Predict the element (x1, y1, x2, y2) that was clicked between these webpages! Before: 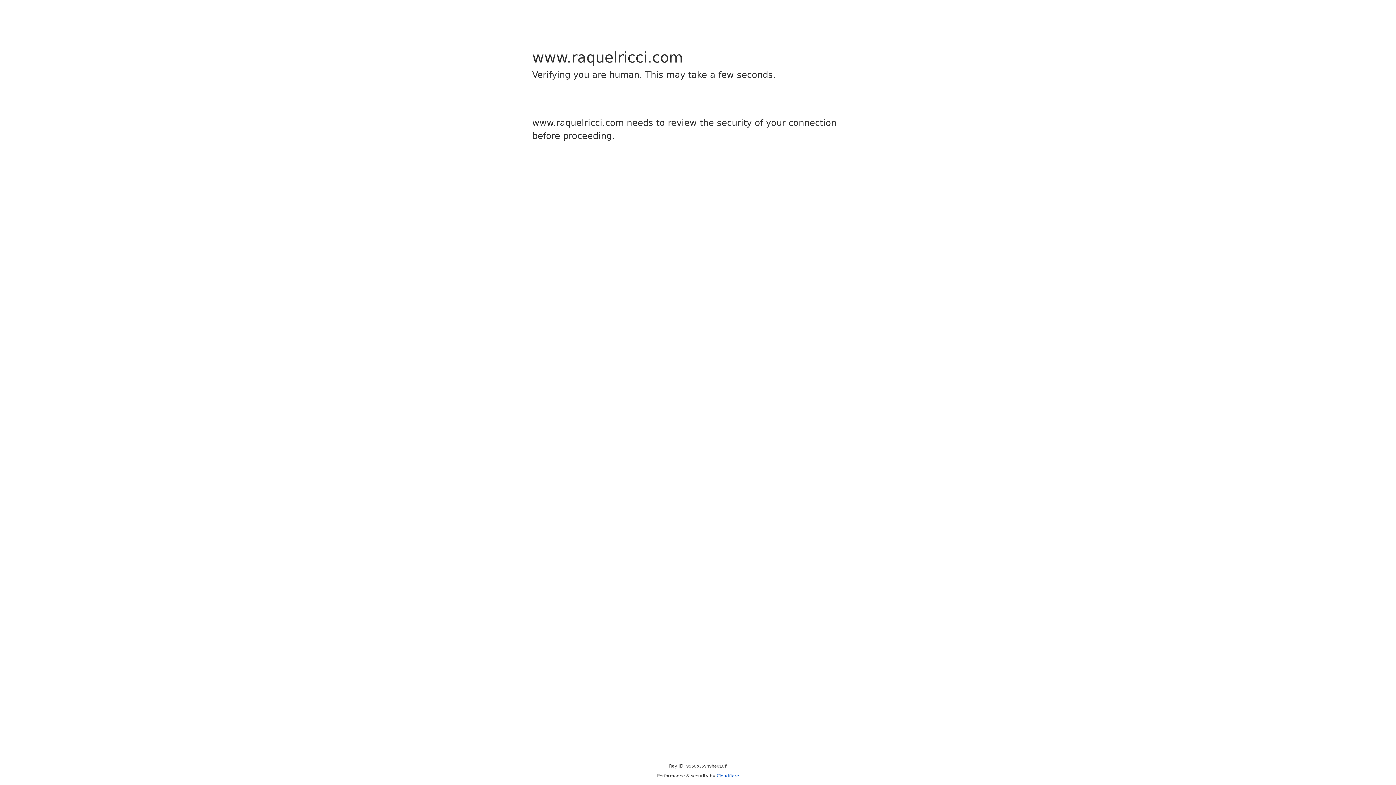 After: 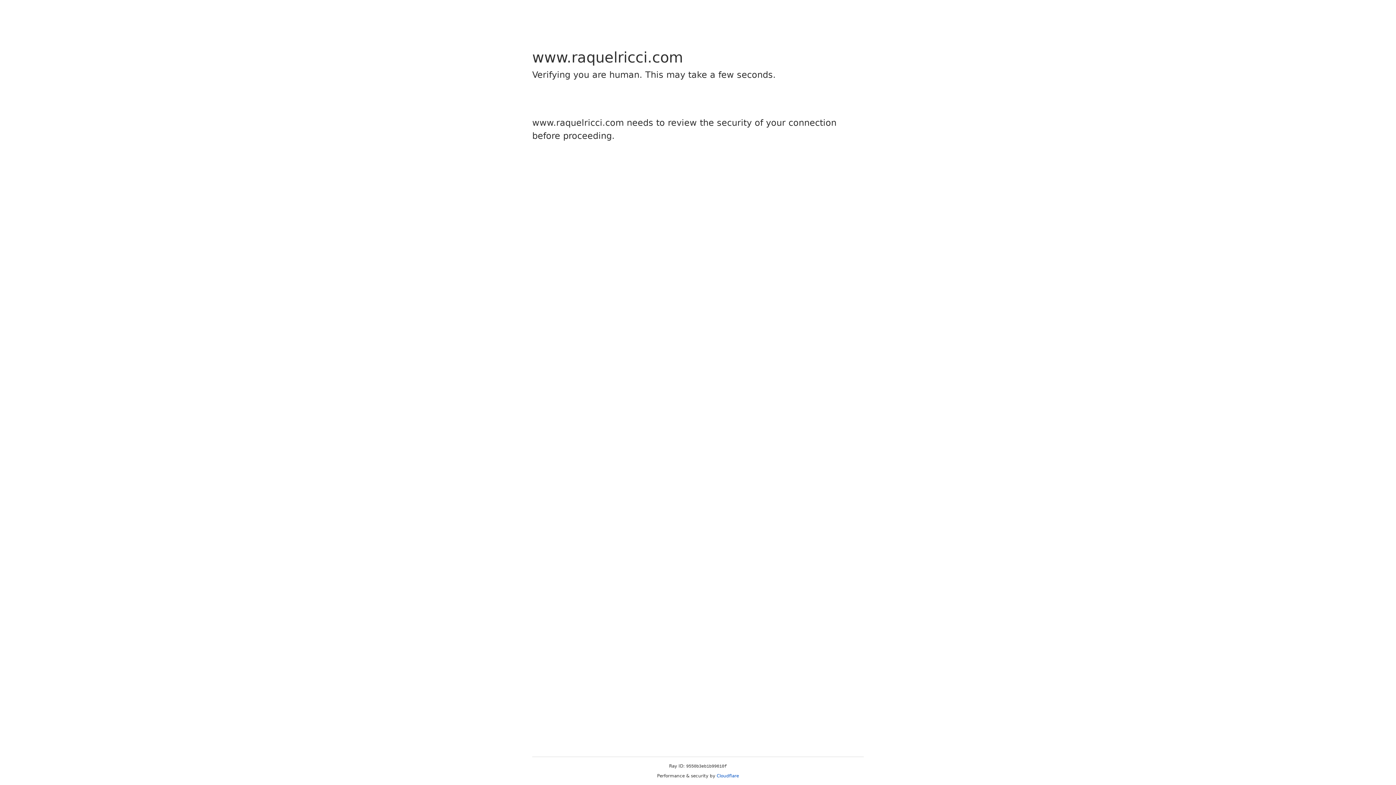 Action: bbox: (716, 773, 739, 778) label: Cloudflare